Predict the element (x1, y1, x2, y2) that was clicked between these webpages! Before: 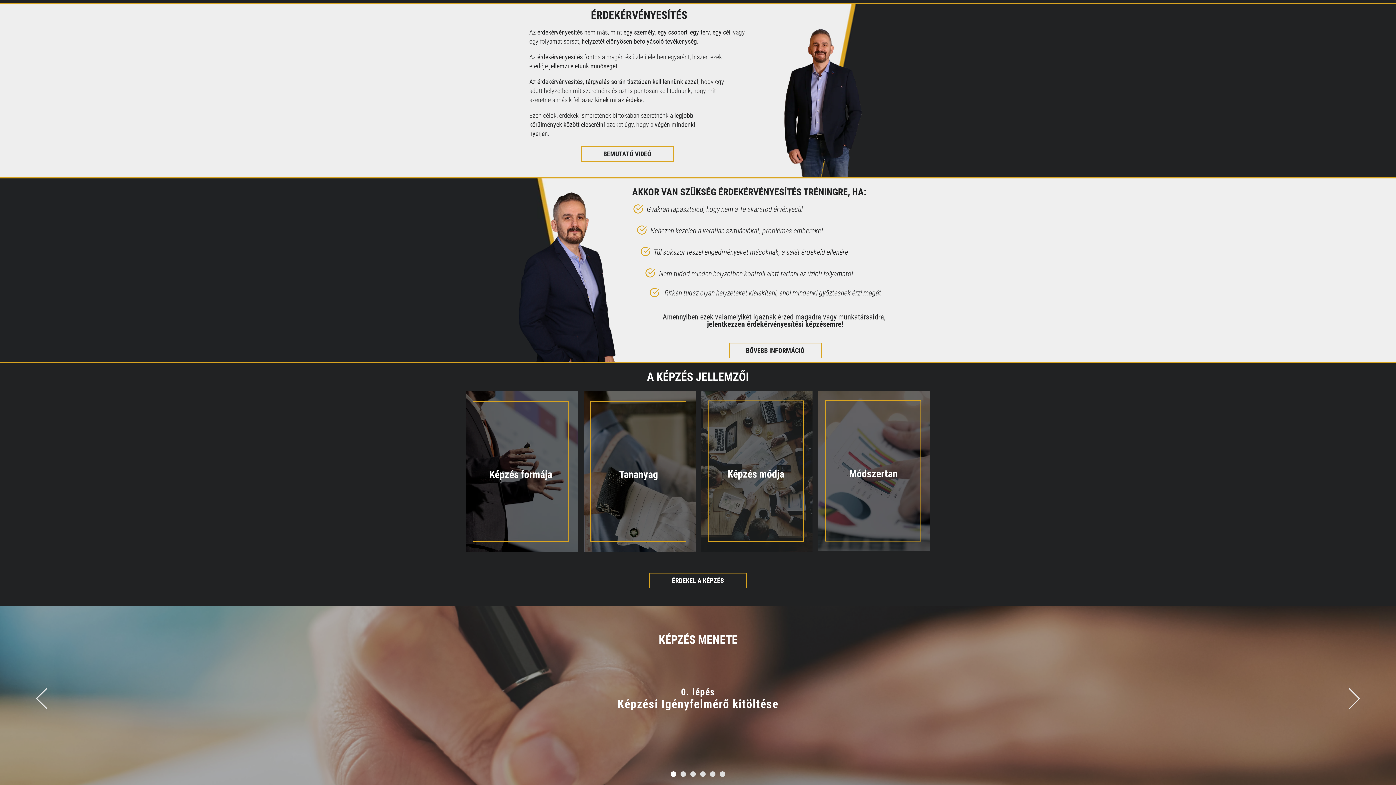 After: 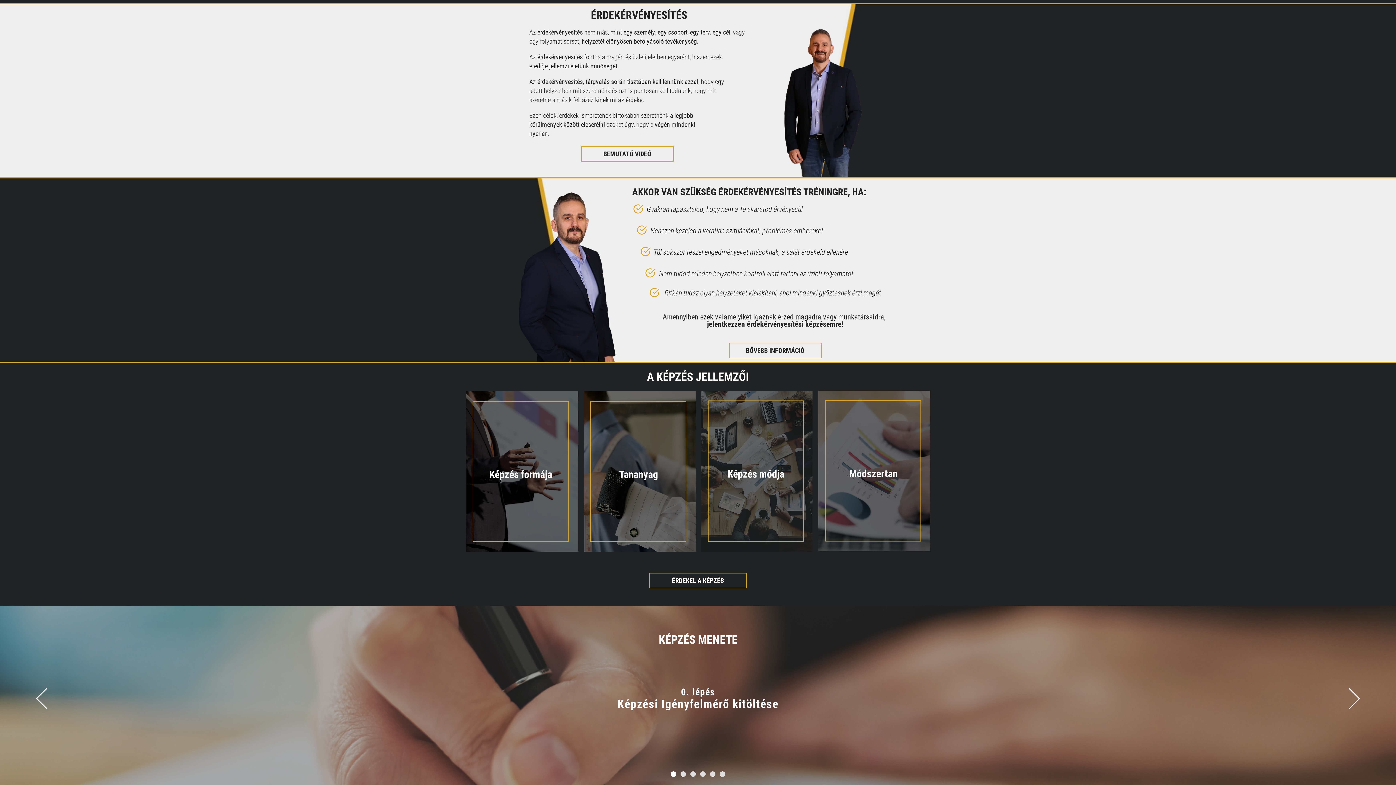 Action: bbox: (649, 573, 746, 588) label: ÉRDEKEL A KÉPZÉS